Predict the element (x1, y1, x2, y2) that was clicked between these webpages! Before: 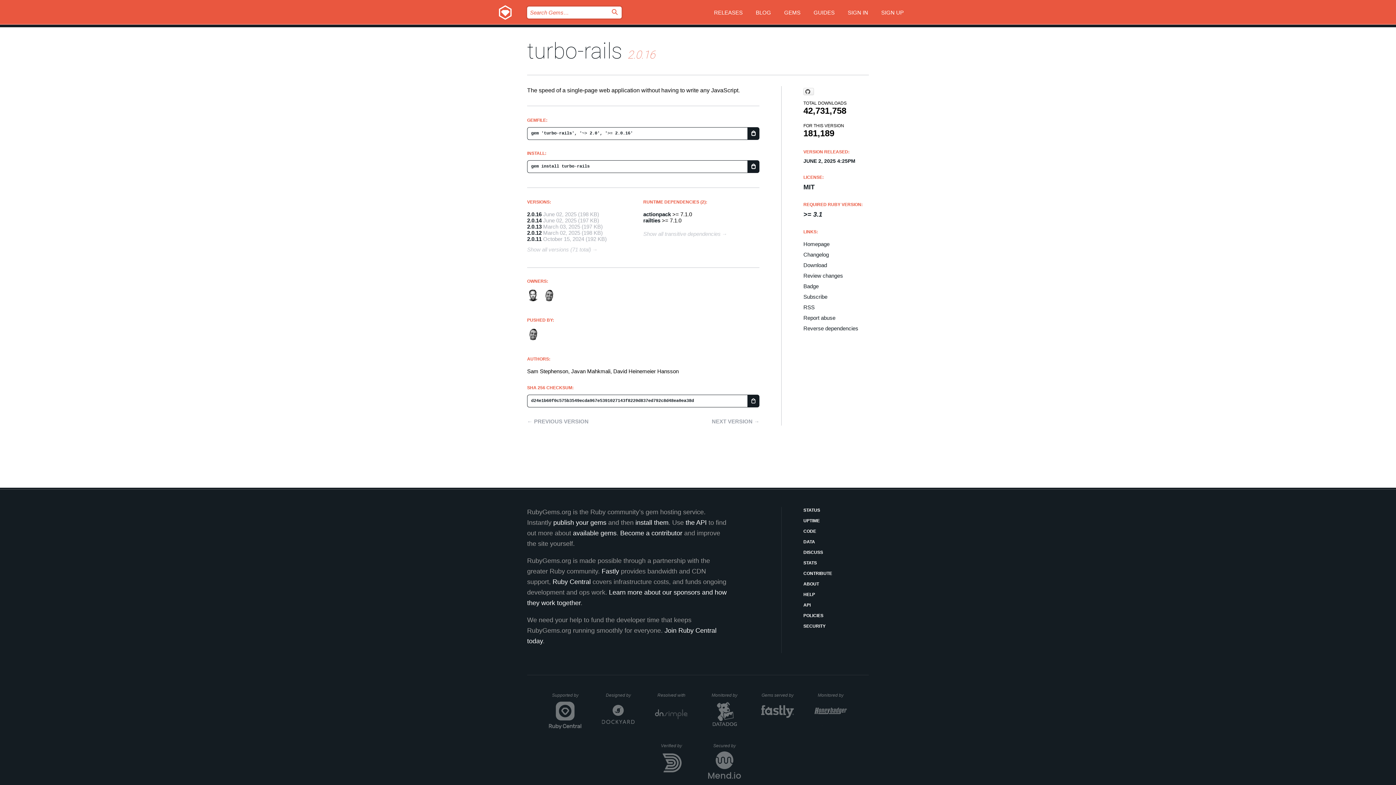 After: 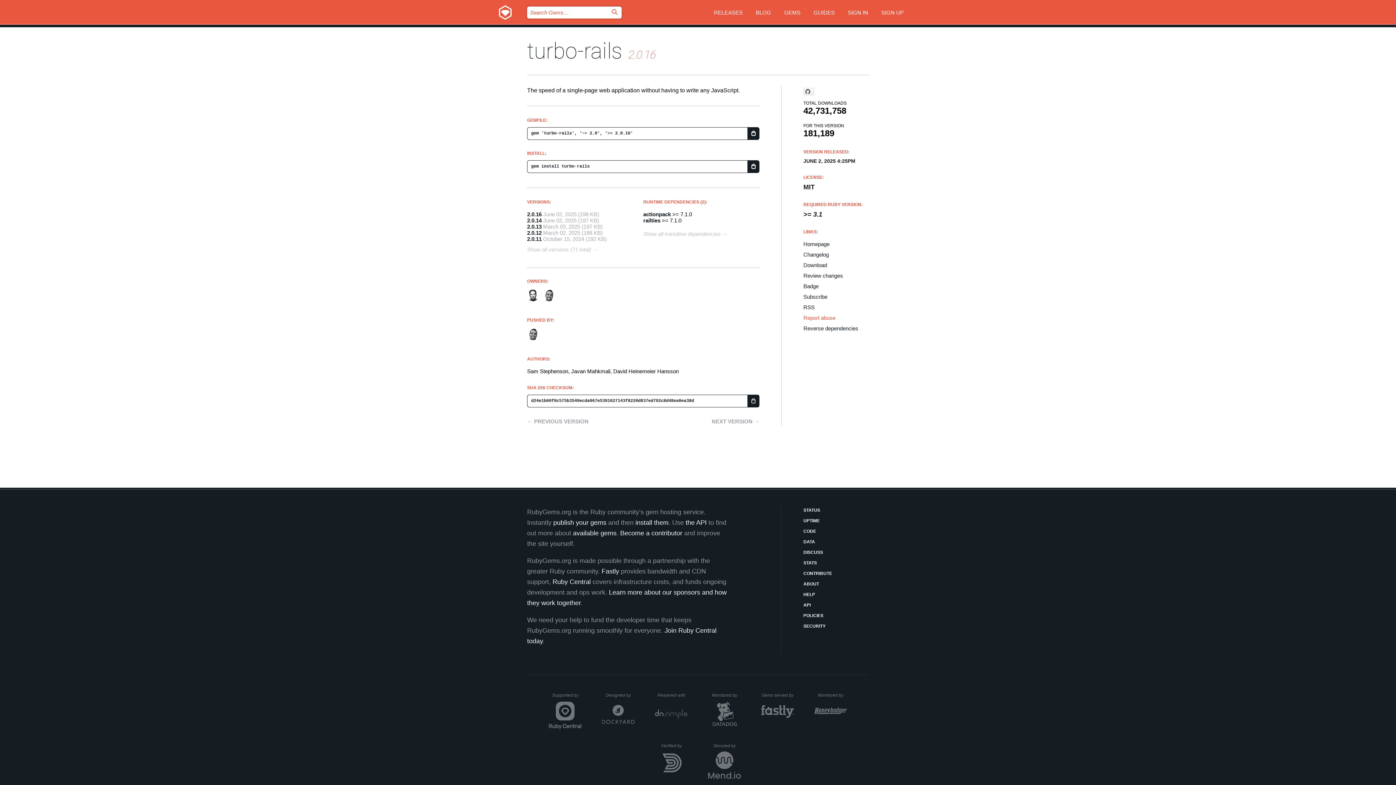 Action: label: Report abuse bbox: (803, 314, 869, 321)